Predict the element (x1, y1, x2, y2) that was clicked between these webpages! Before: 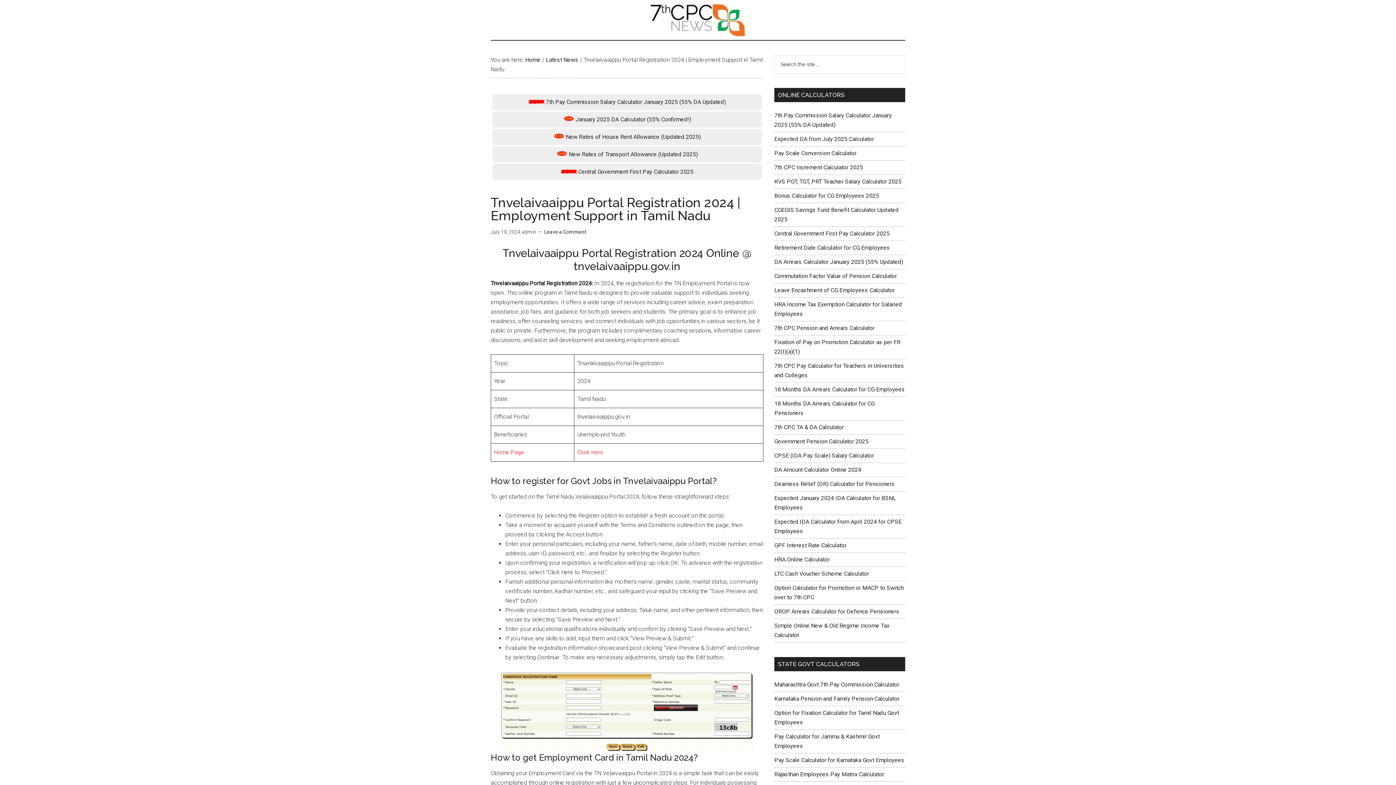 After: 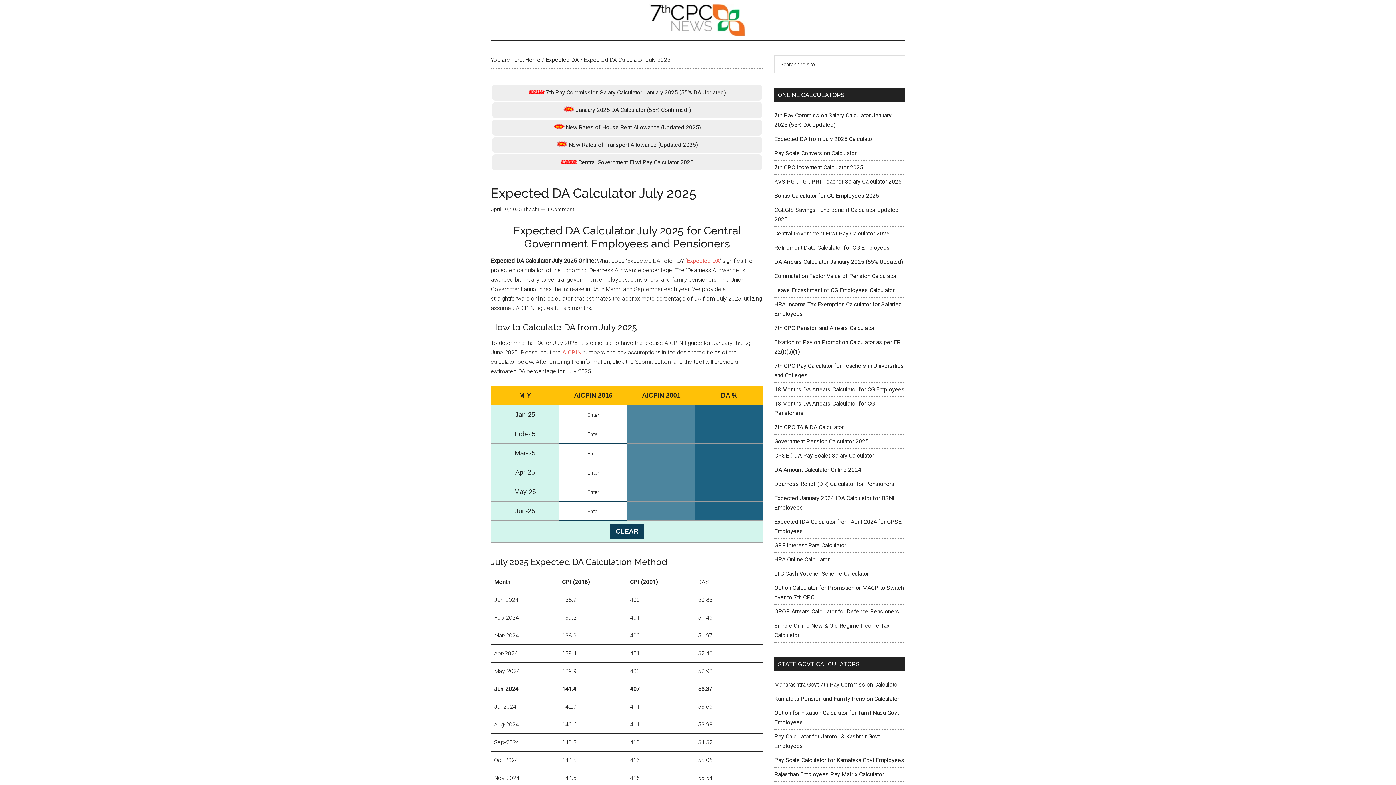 Action: label: Expected DA from July 2025 Calculator bbox: (774, 135, 874, 142)